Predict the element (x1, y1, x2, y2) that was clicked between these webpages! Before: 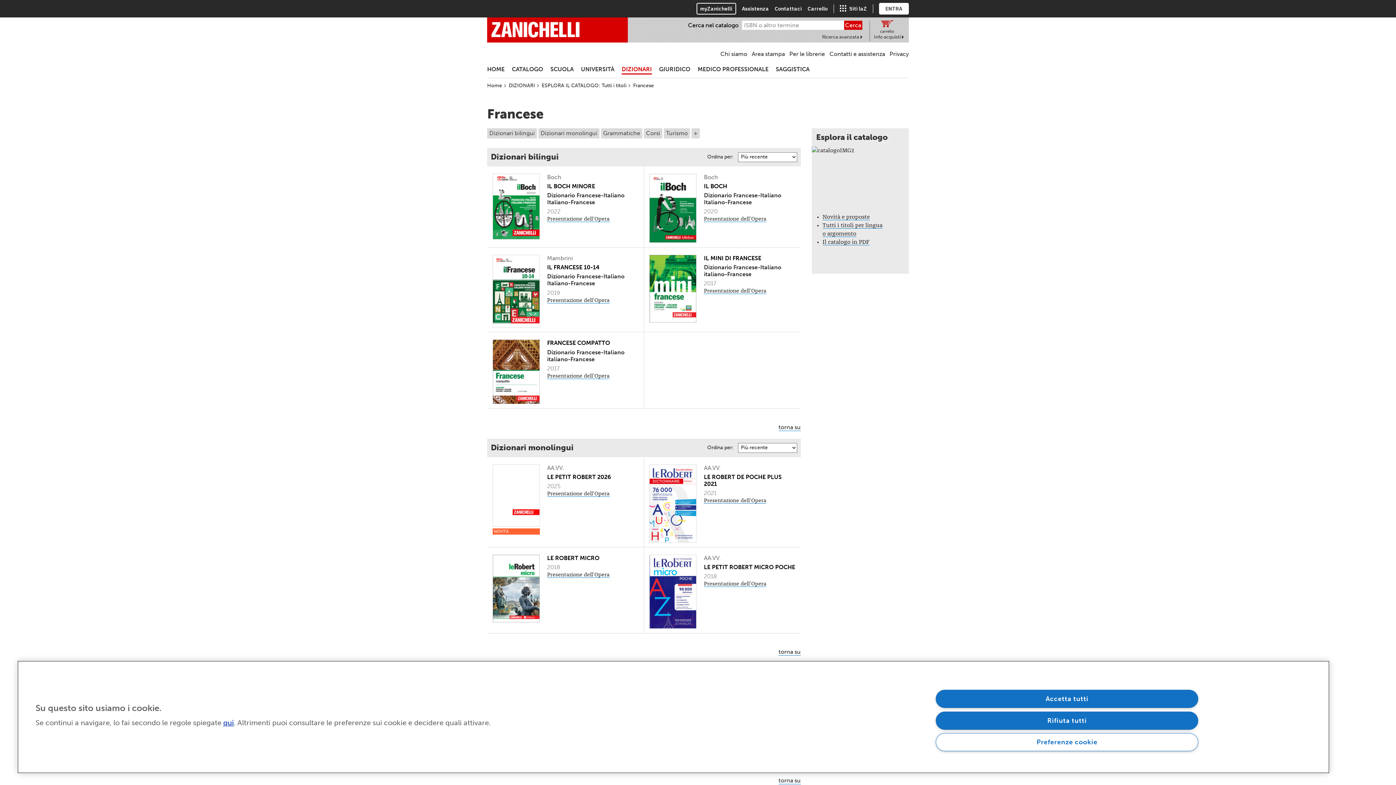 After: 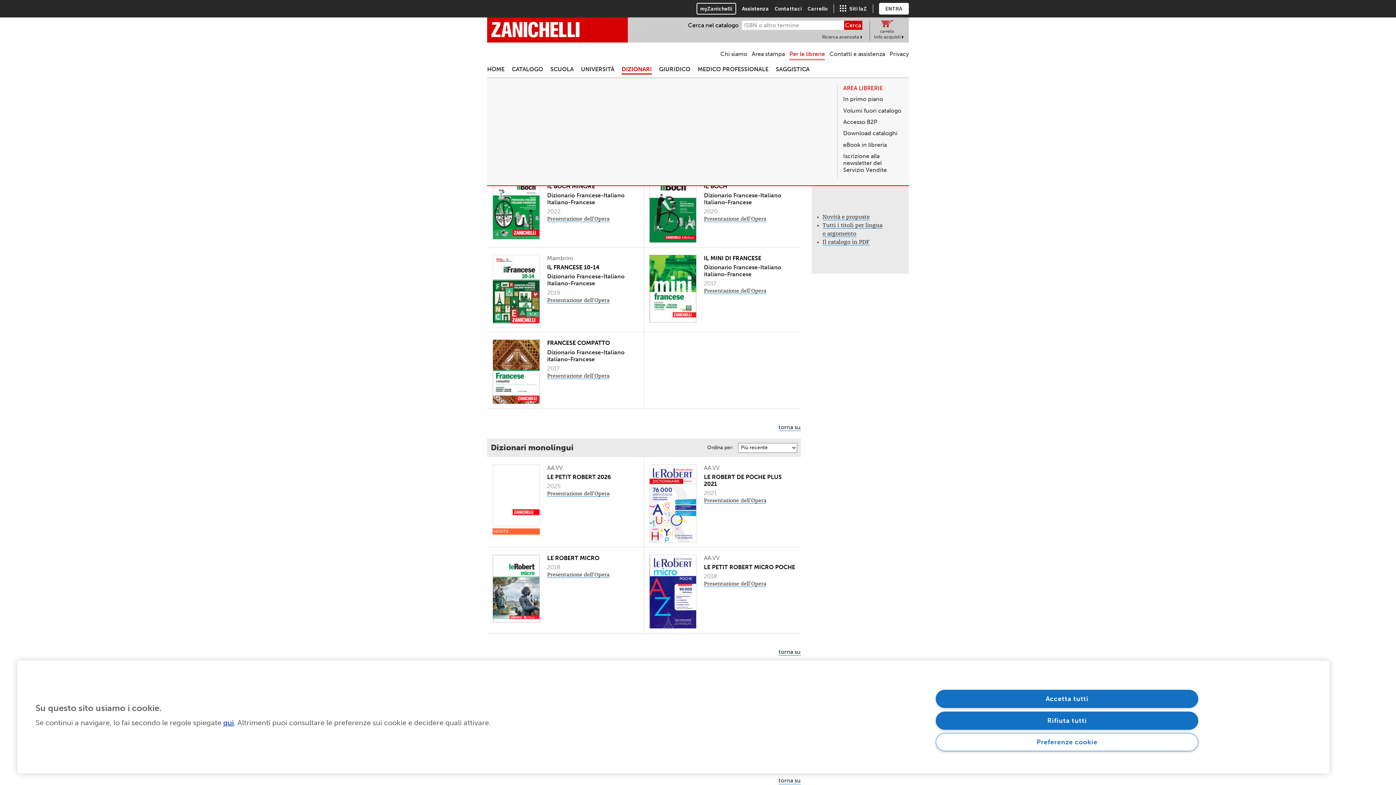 Action: label: Per le librerie bbox: (789, 49, 825, 58)